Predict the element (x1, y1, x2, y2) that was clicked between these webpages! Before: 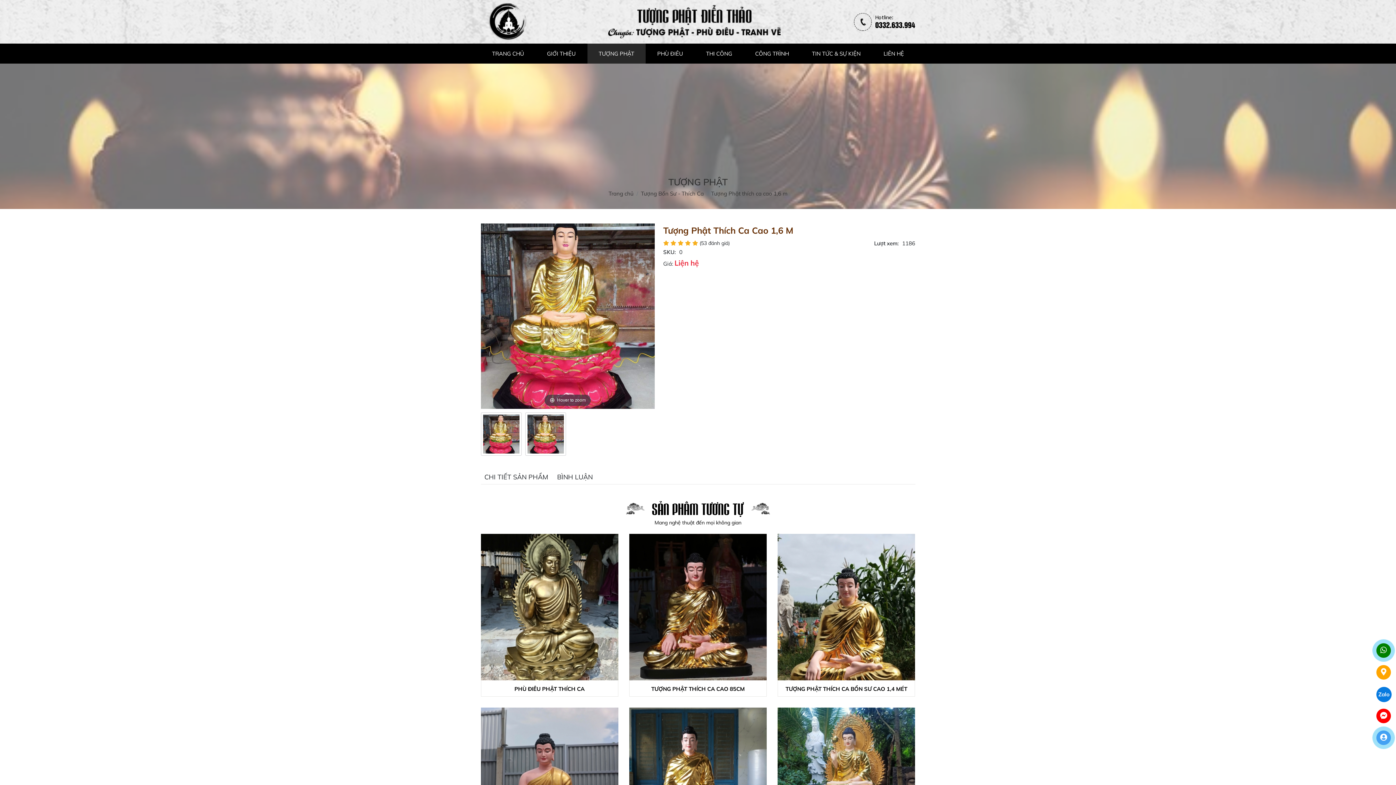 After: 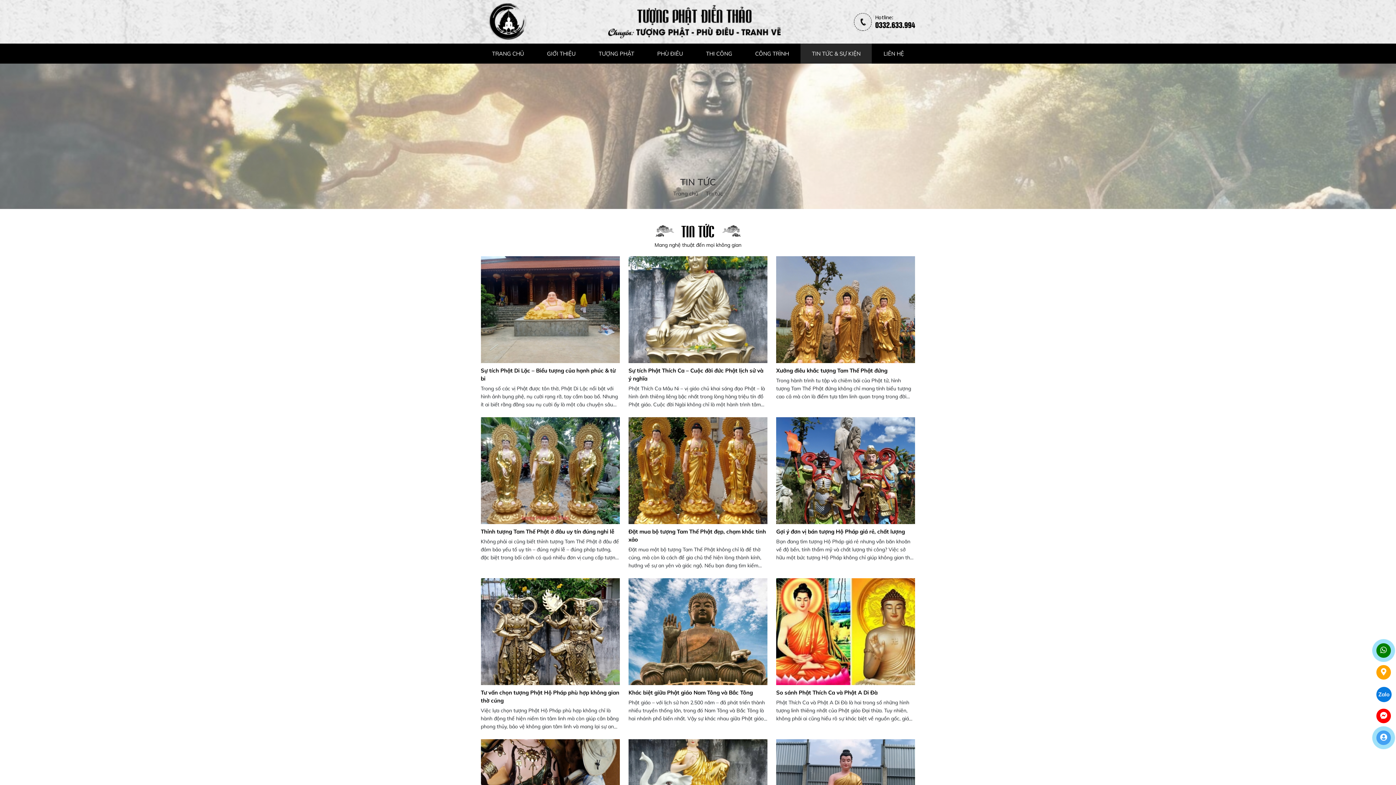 Action: bbox: (800, 43, 872, 63) label: TIN TỨC & SỰ KIỆN